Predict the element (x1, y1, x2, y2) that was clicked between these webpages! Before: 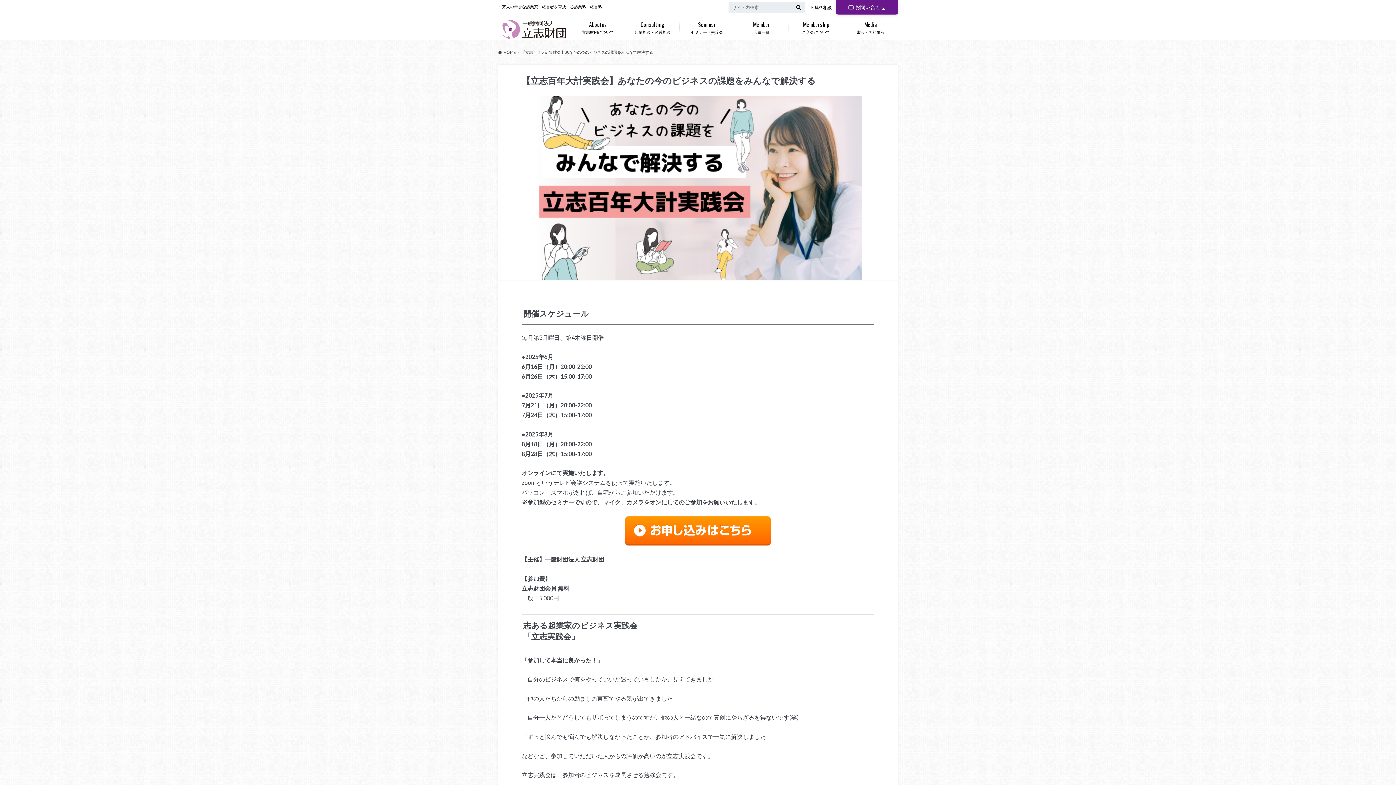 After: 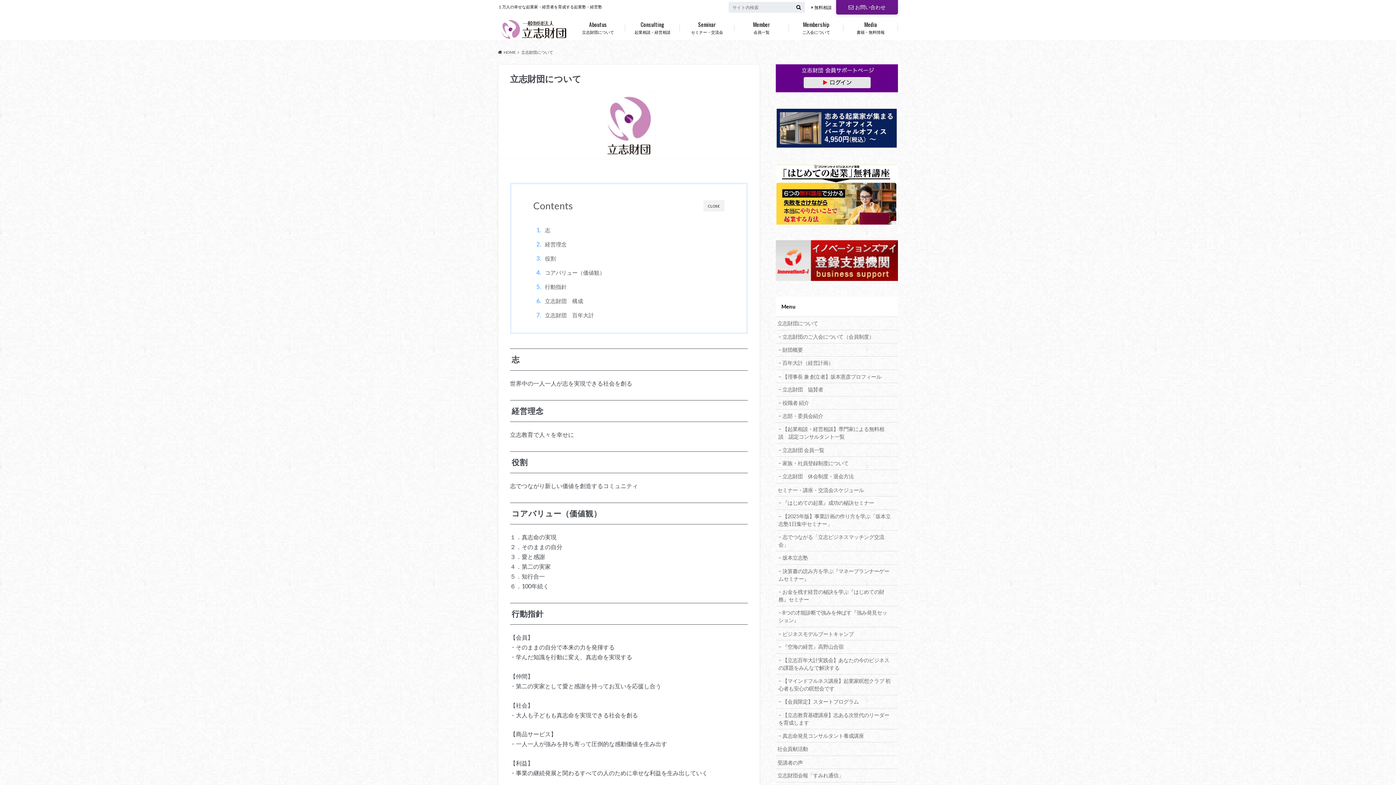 Action: bbox: (570, 16, 625, 38) label: 立志財団について
Aboutus